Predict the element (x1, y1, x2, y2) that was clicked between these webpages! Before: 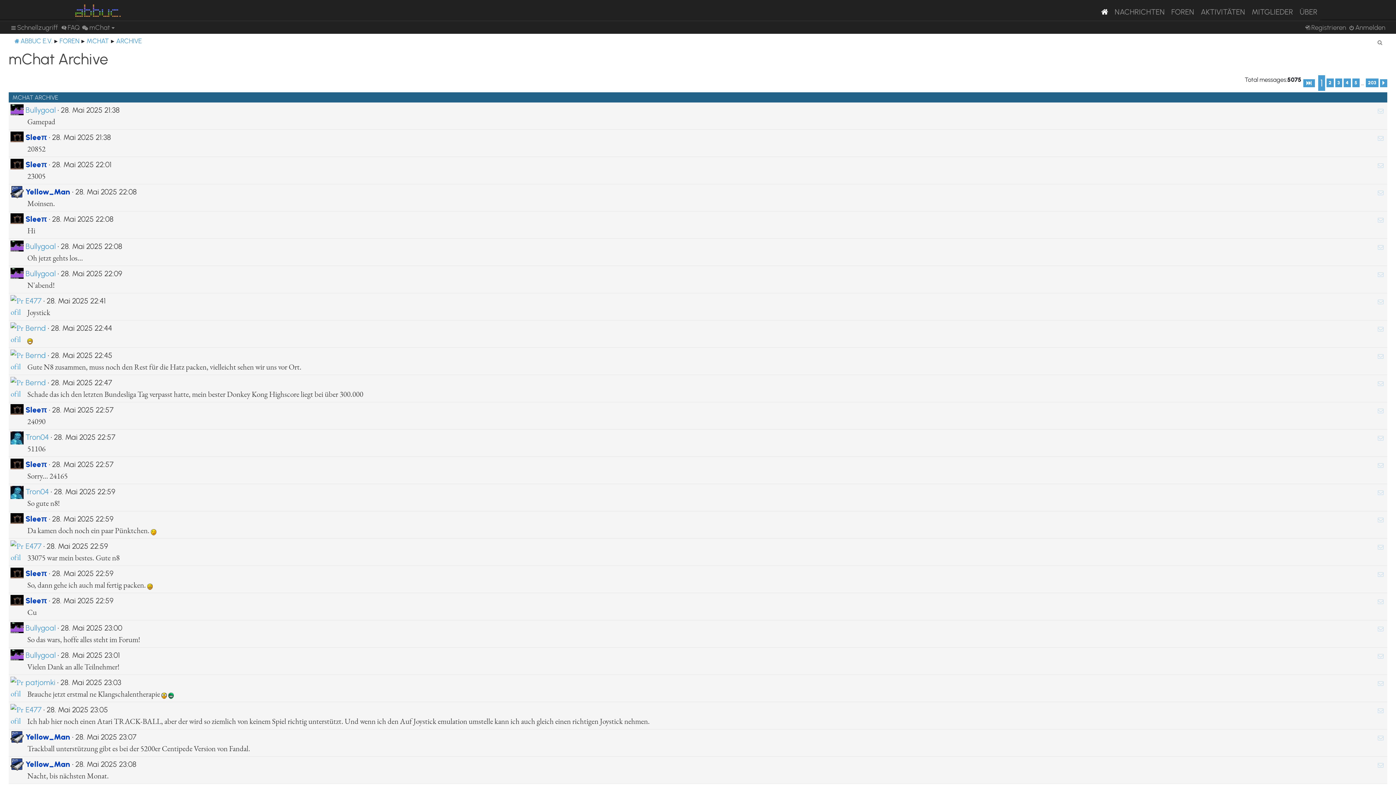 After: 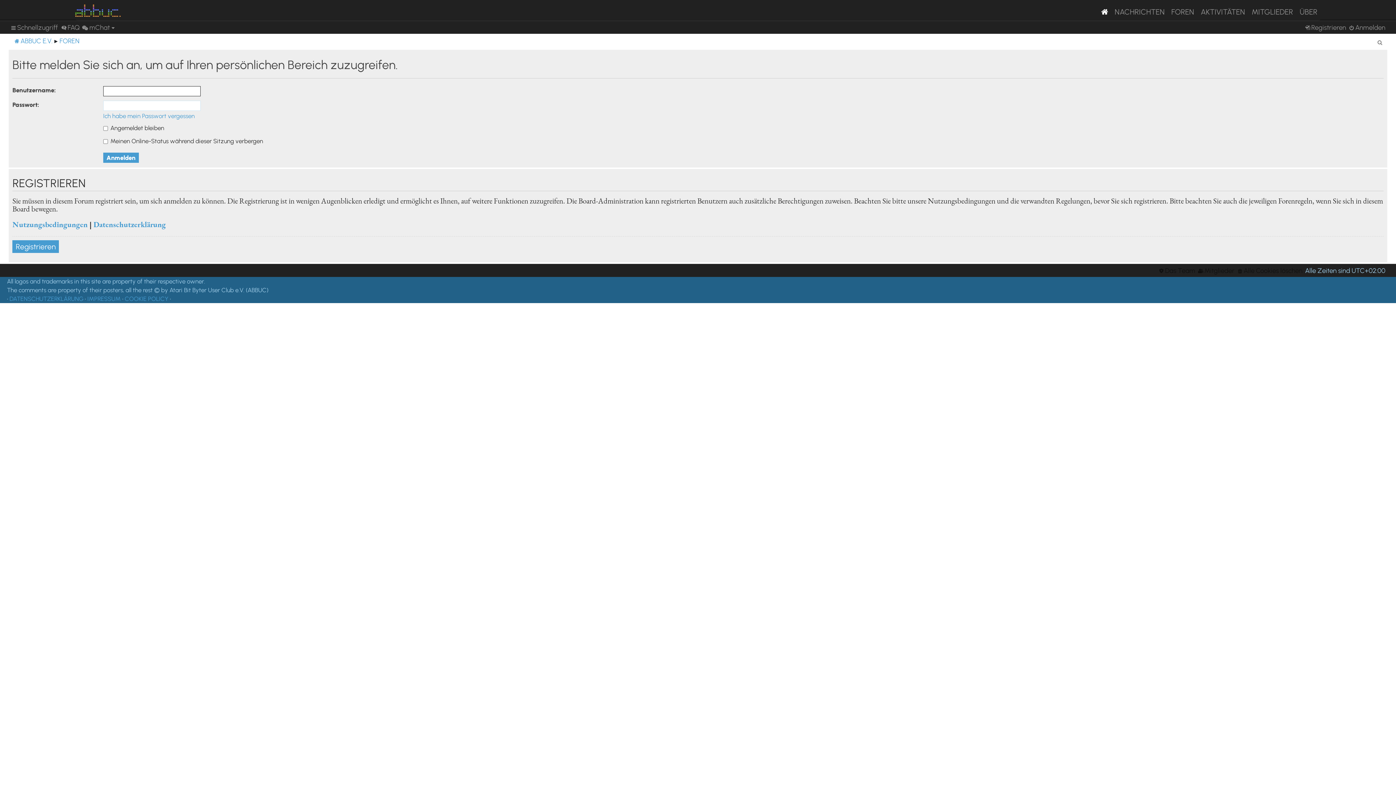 Action: bbox: (1378, 432, 1384, 443) label: Send private message